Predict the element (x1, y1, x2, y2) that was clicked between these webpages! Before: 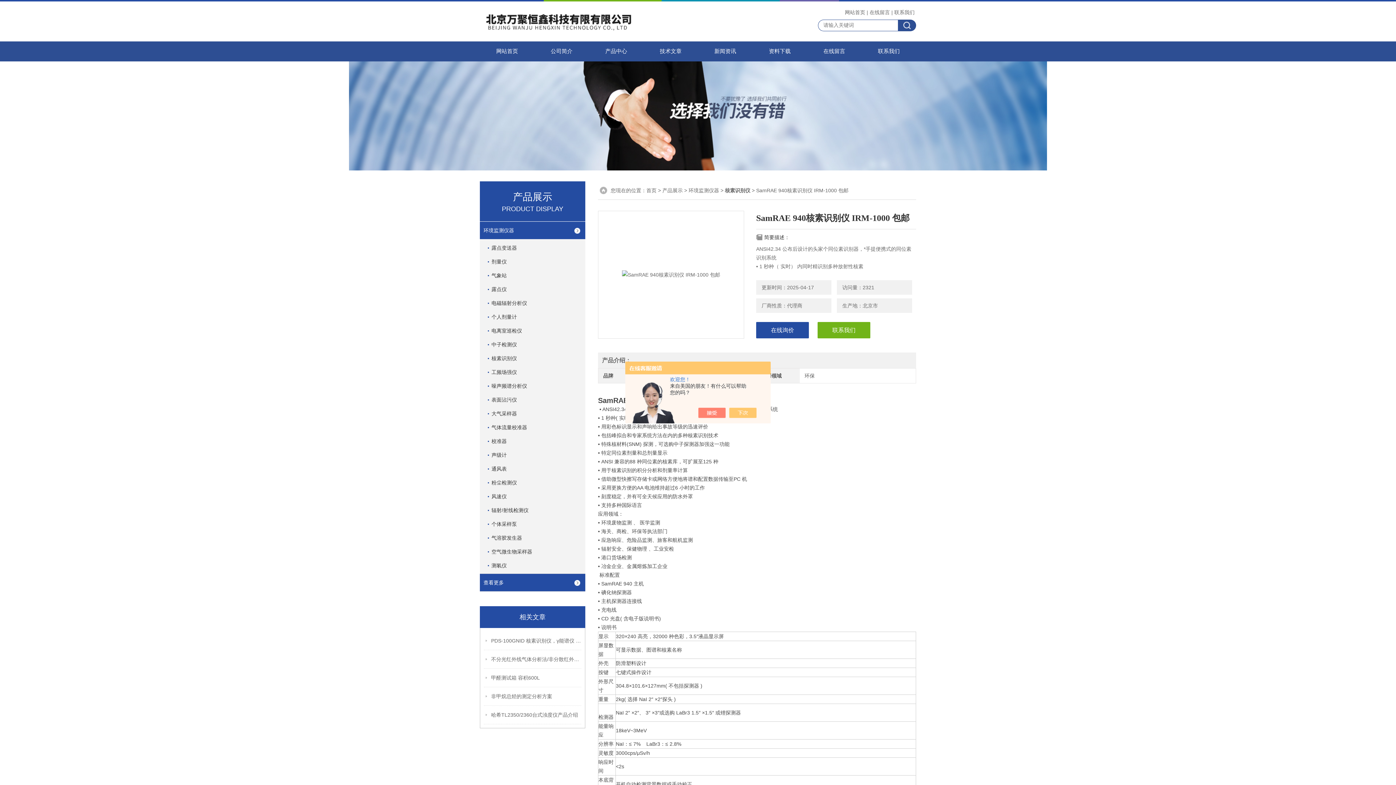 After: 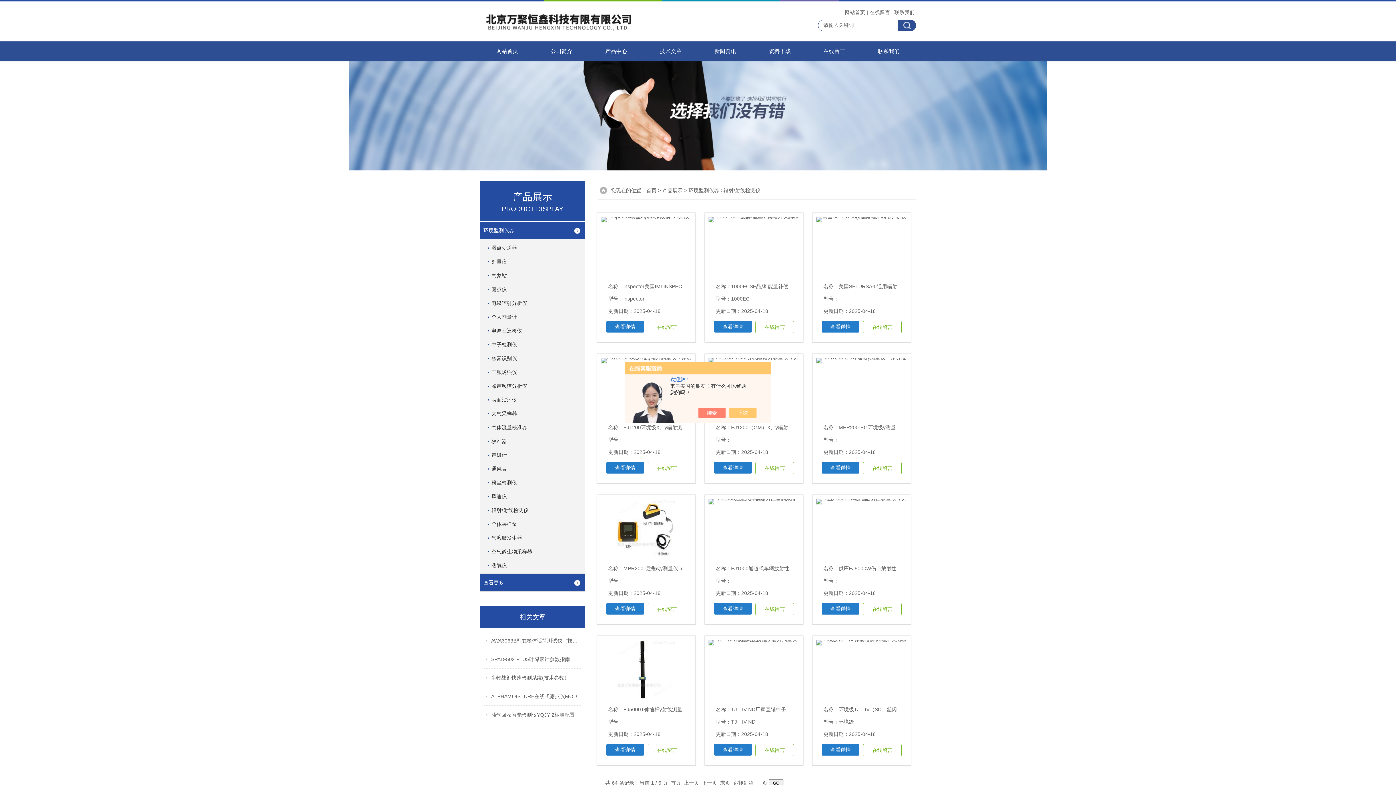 Action: bbox: (488, 501, 582, 519) label: 辐射/射线检测仪